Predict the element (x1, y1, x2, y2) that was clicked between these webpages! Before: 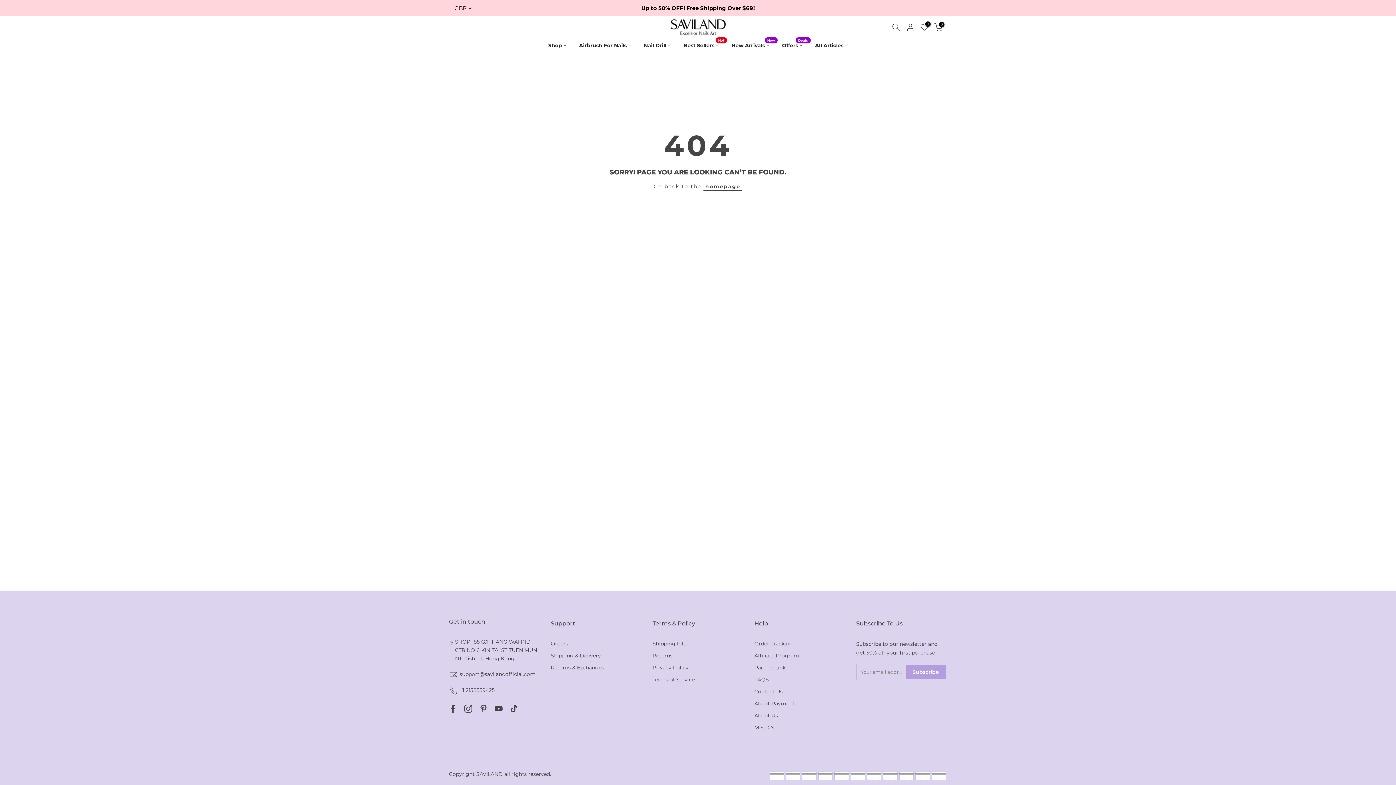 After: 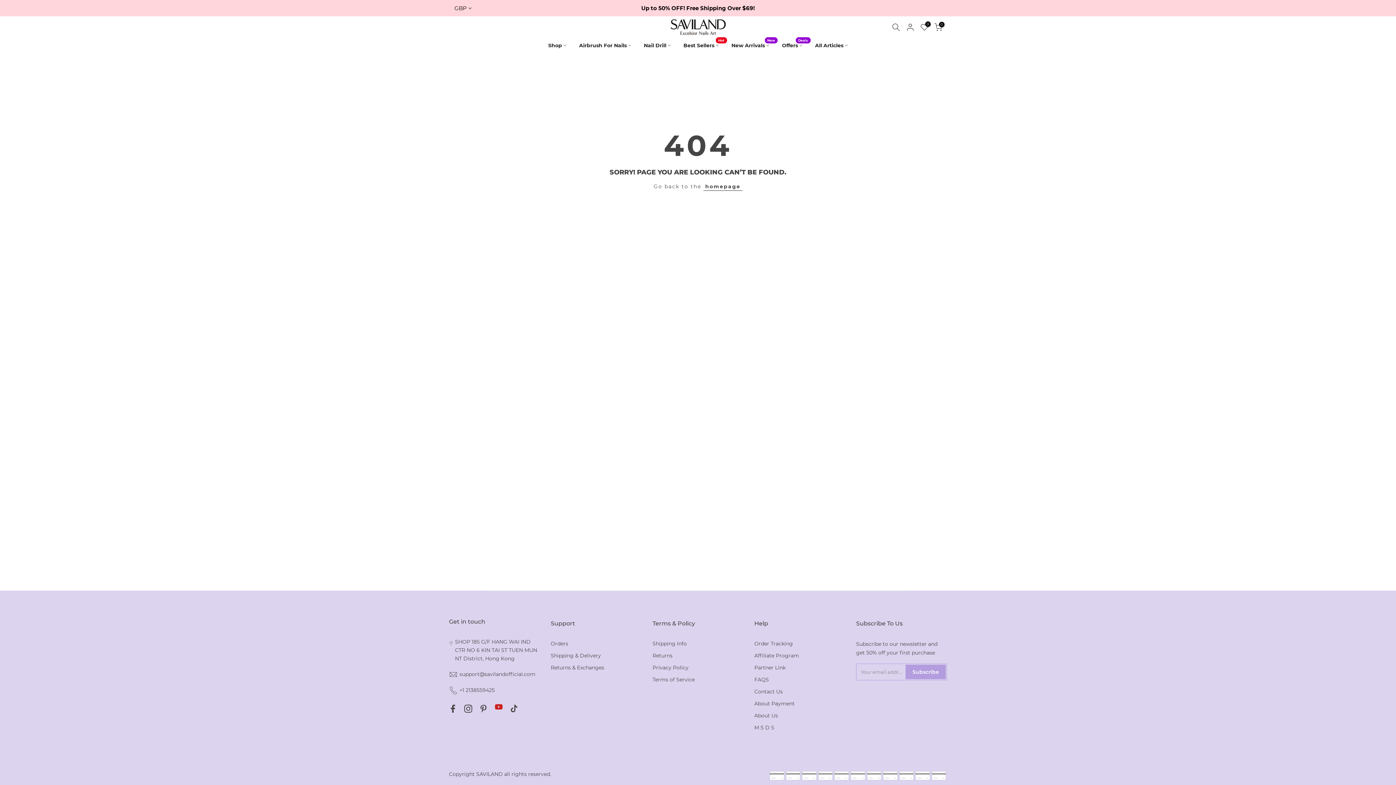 Action: bbox: (494, 702, 502, 715)